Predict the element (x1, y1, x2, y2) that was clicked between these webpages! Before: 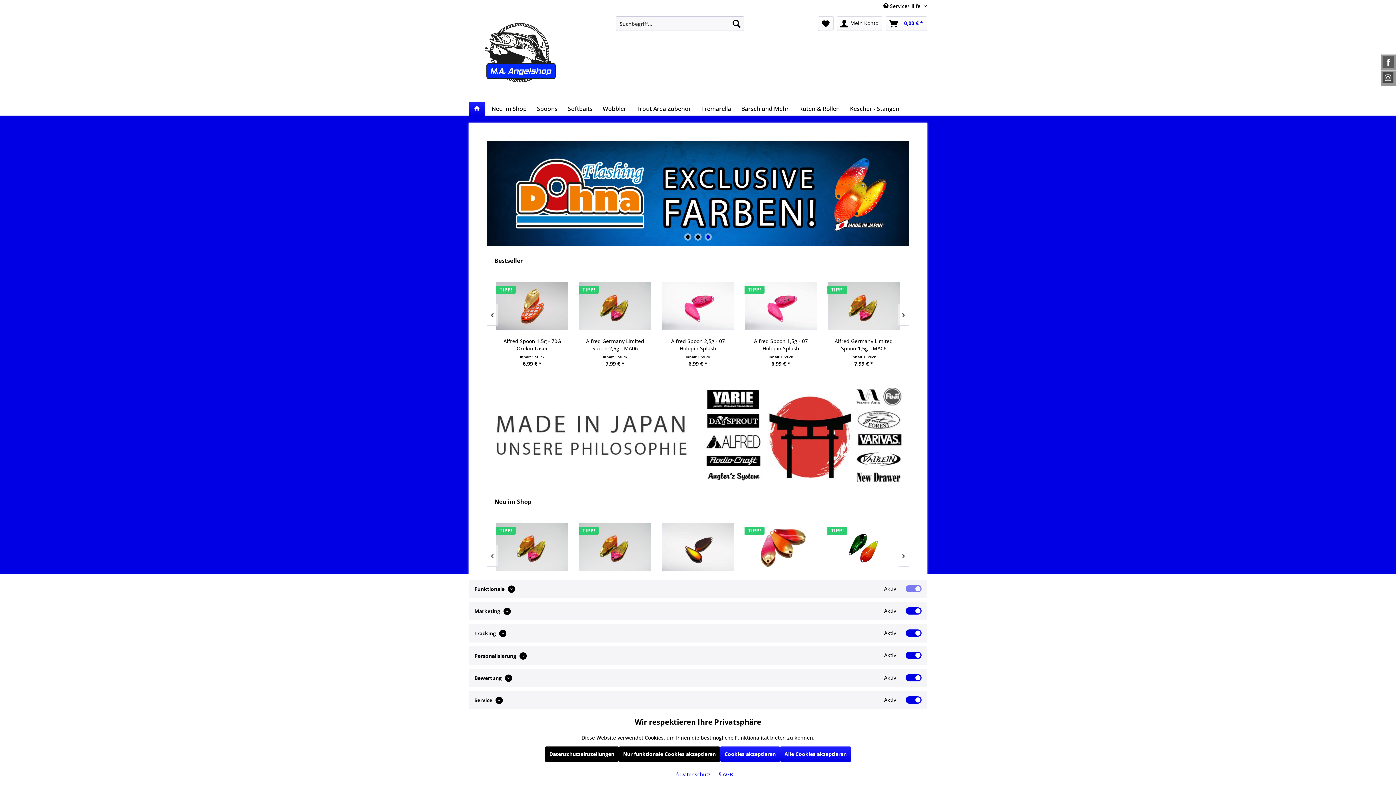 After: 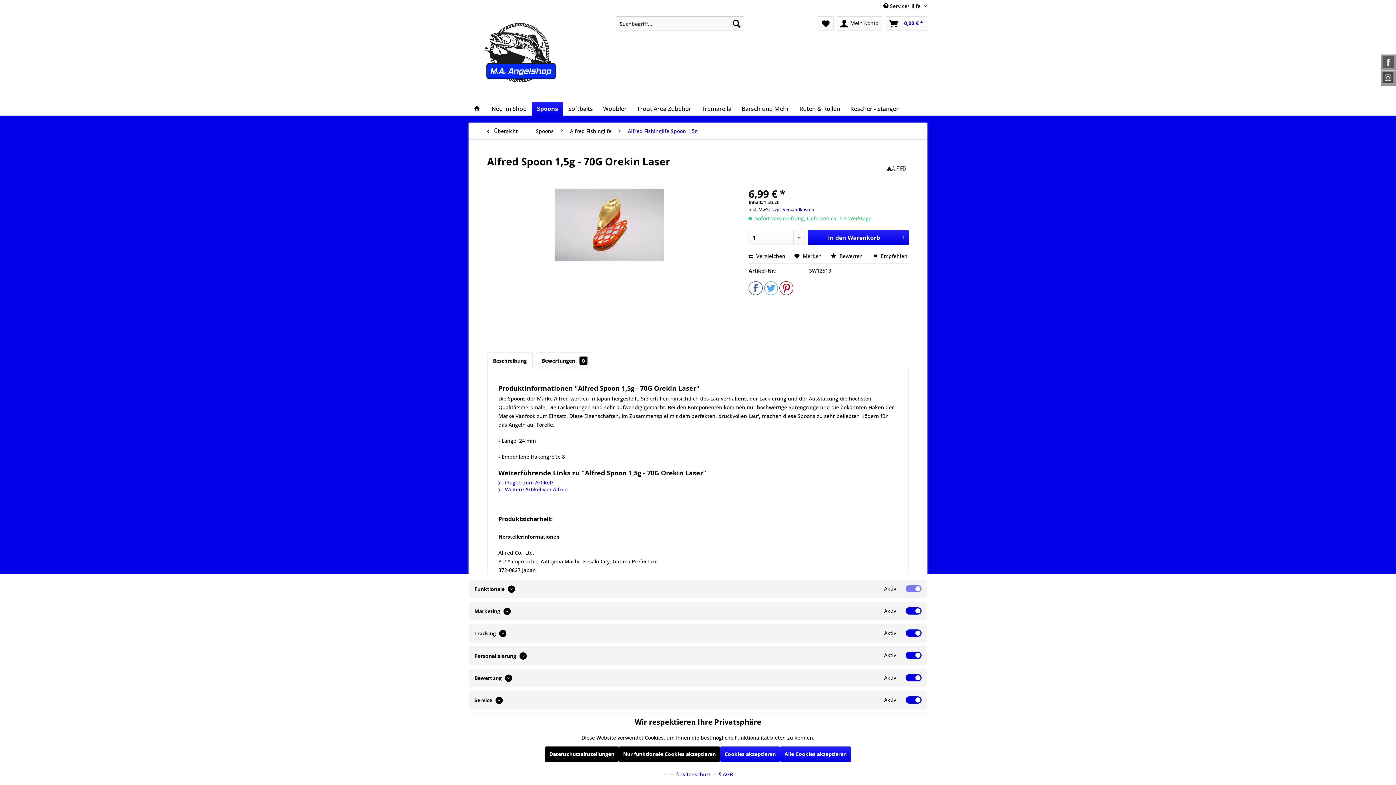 Action: label: Alfred Spoon 1,5g - 70G Orekin Laser bbox: (662, 337, 734, 352)